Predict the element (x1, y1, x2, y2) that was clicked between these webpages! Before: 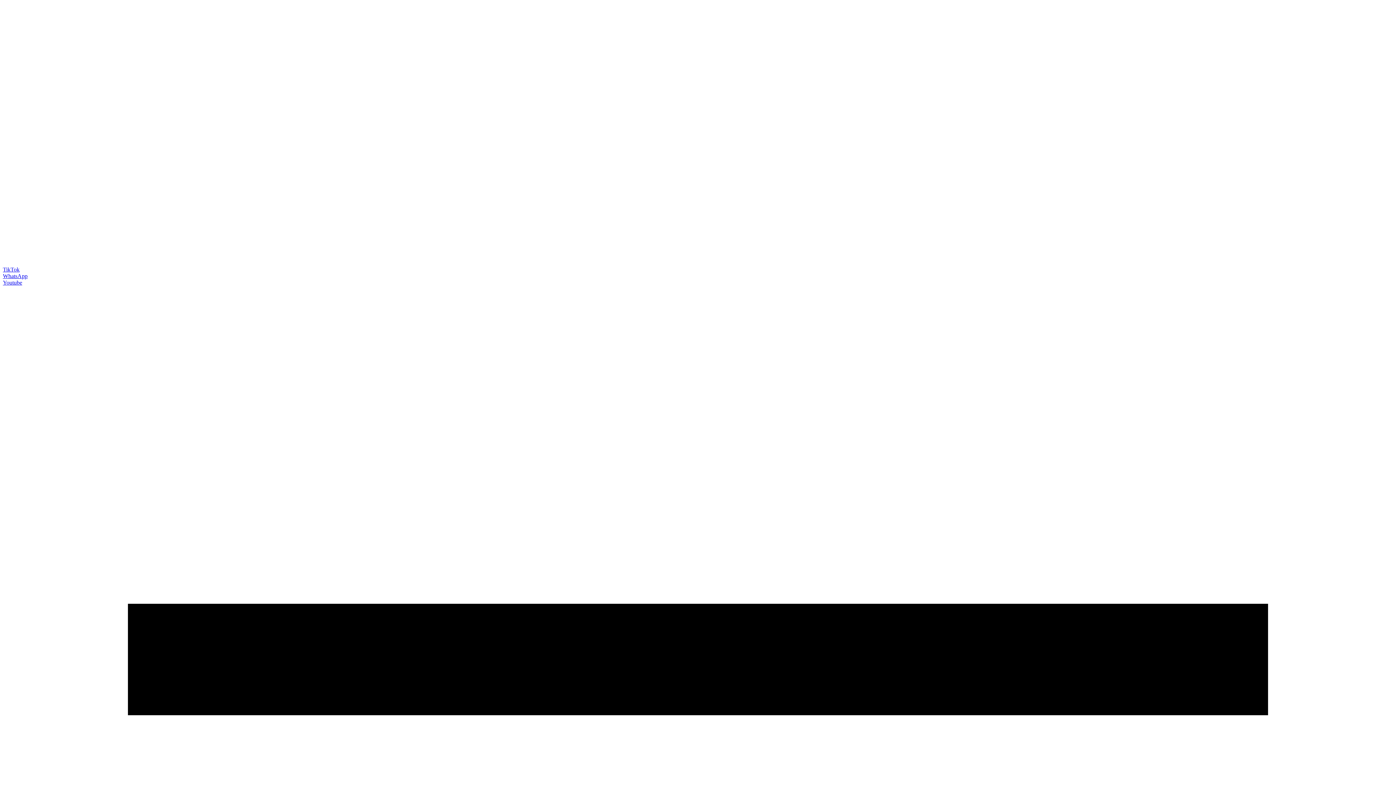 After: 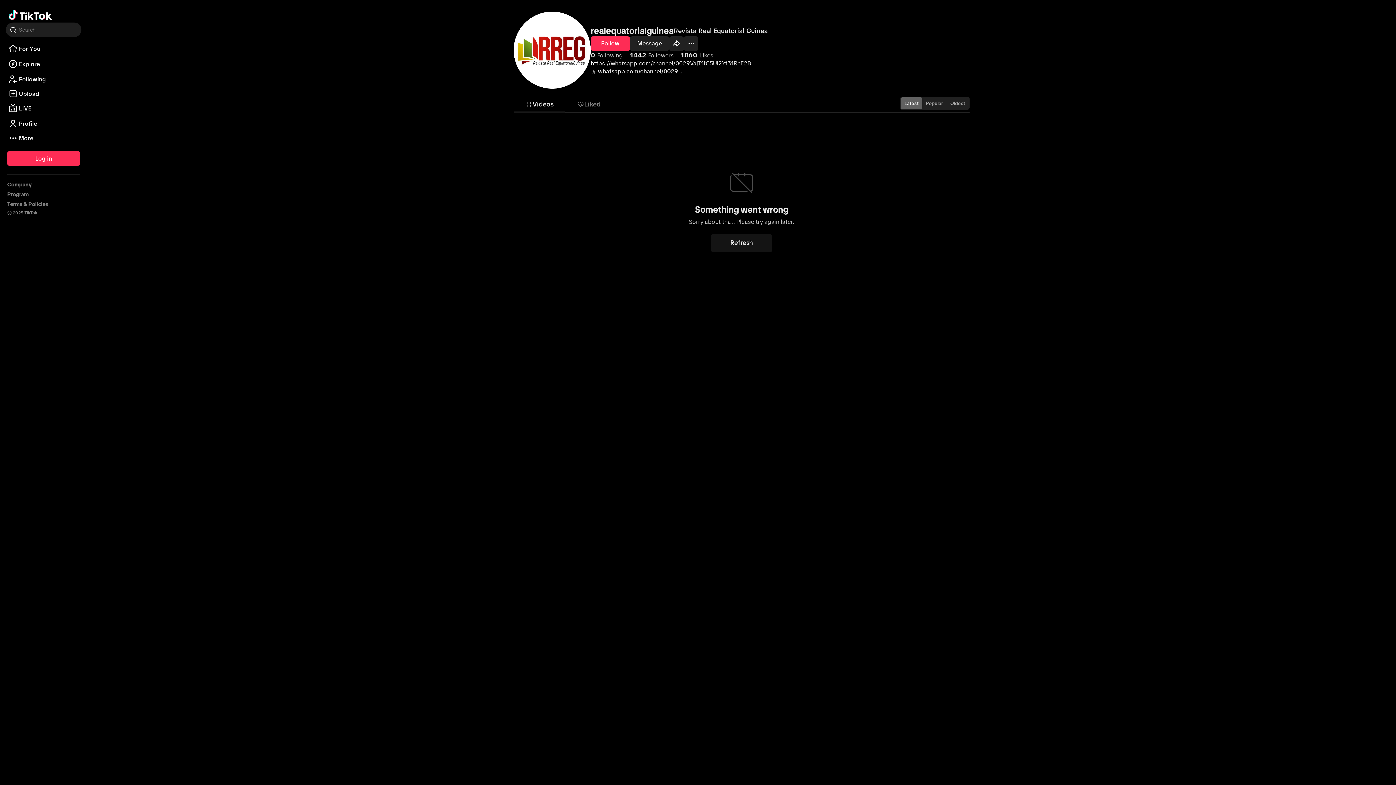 Action: label: TikTok bbox: (2, 266, 19, 272)